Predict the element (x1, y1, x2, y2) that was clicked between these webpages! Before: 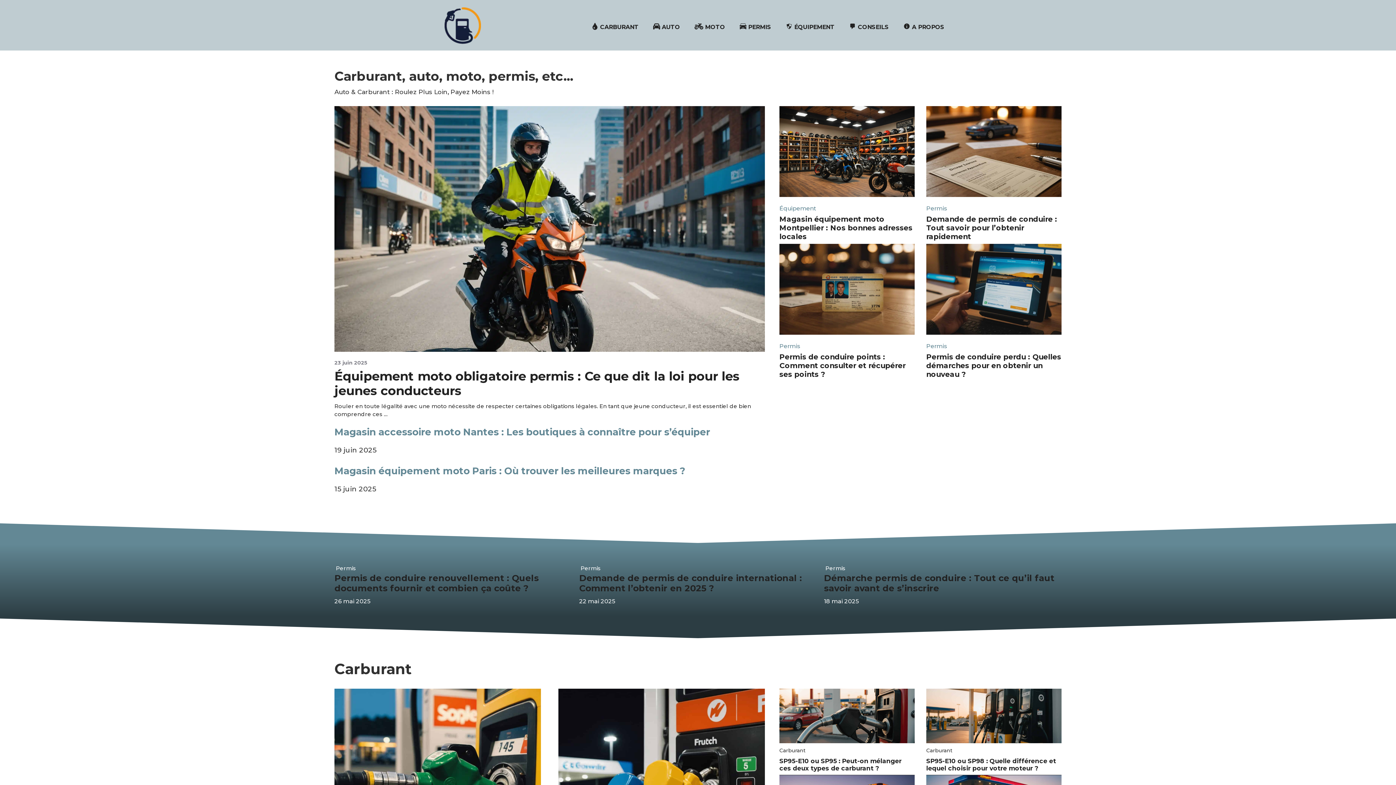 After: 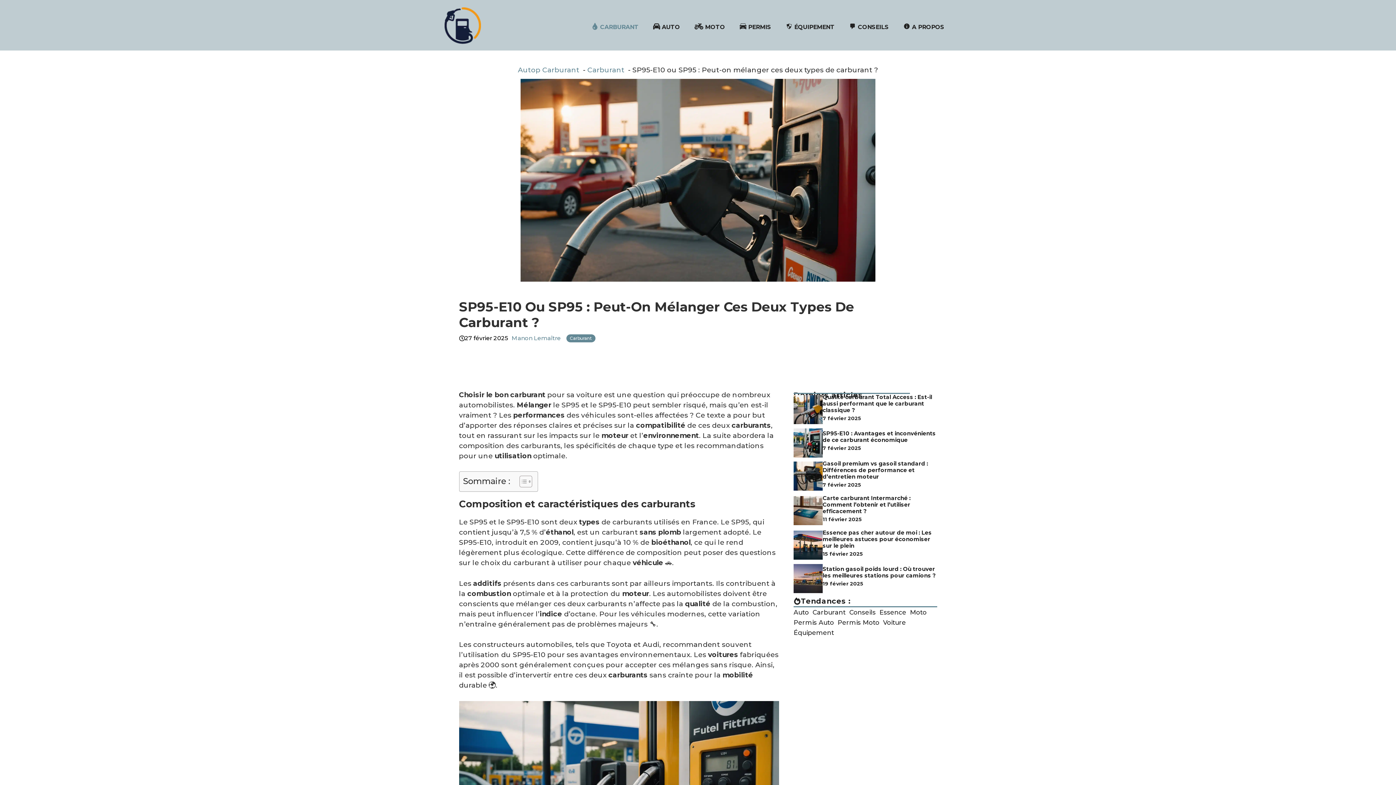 Action: bbox: (779, 757, 901, 772) label: SP95-E10 ou SP95 : Peut-on mélanger ces deux types de carburant ?